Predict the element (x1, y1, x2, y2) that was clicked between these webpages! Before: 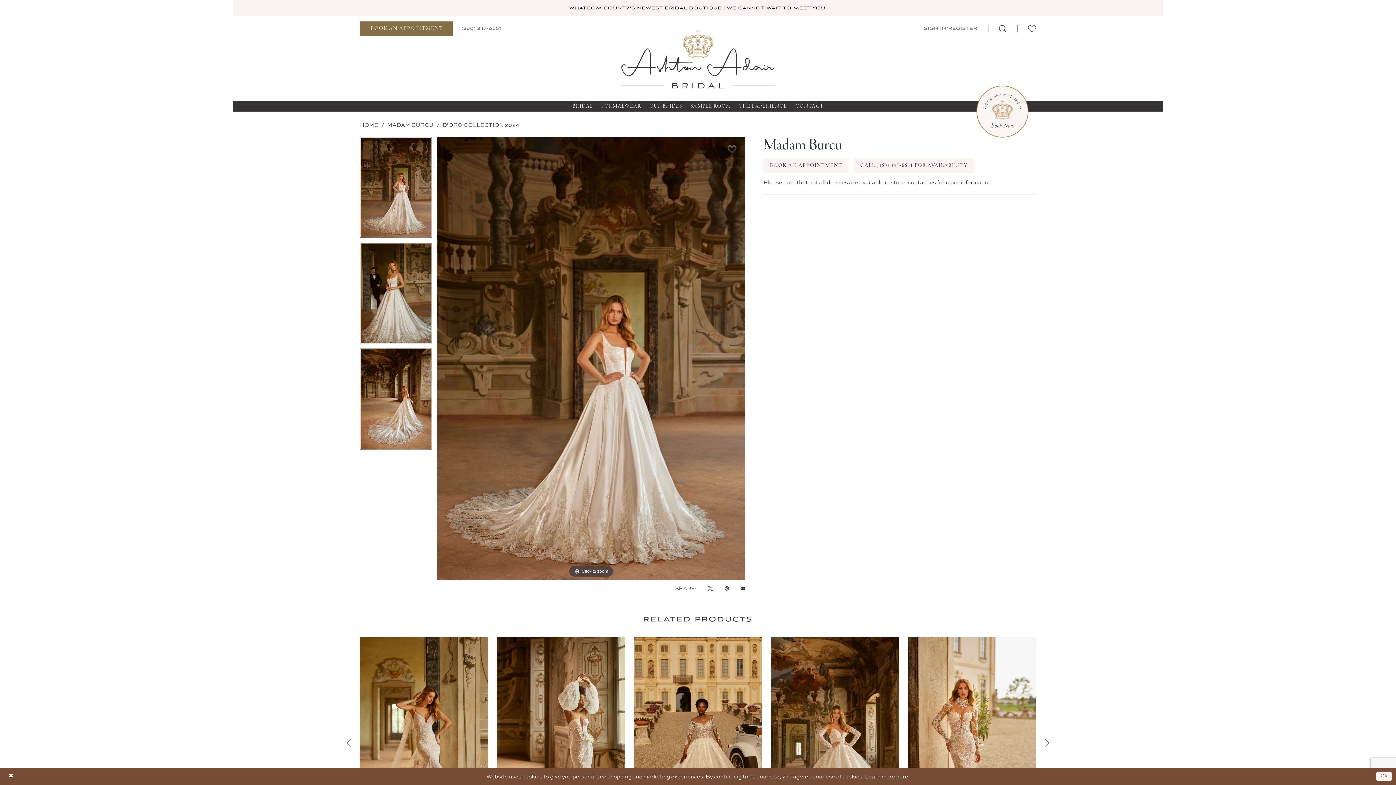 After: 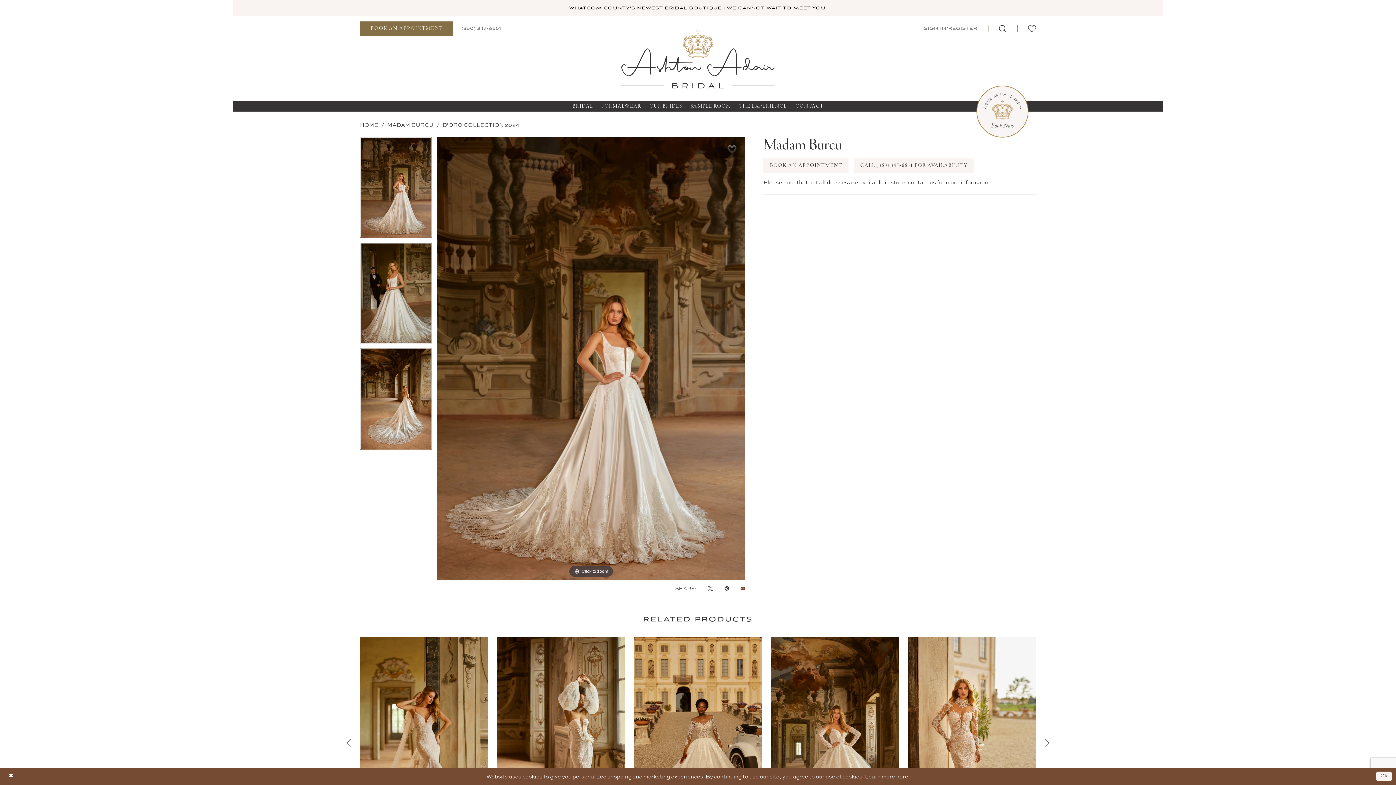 Action: bbox: (740, 585, 745, 591) label: Email Share - Opens in new tab